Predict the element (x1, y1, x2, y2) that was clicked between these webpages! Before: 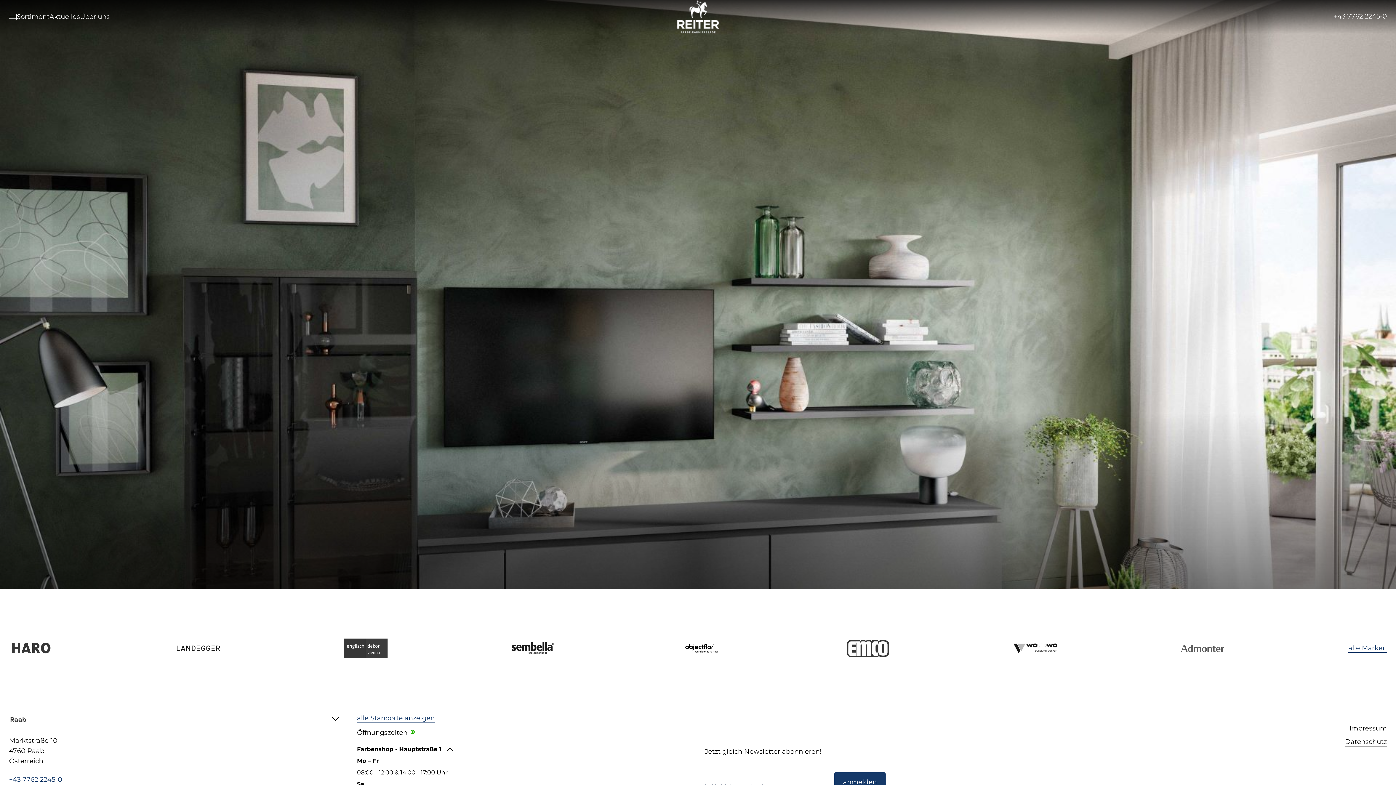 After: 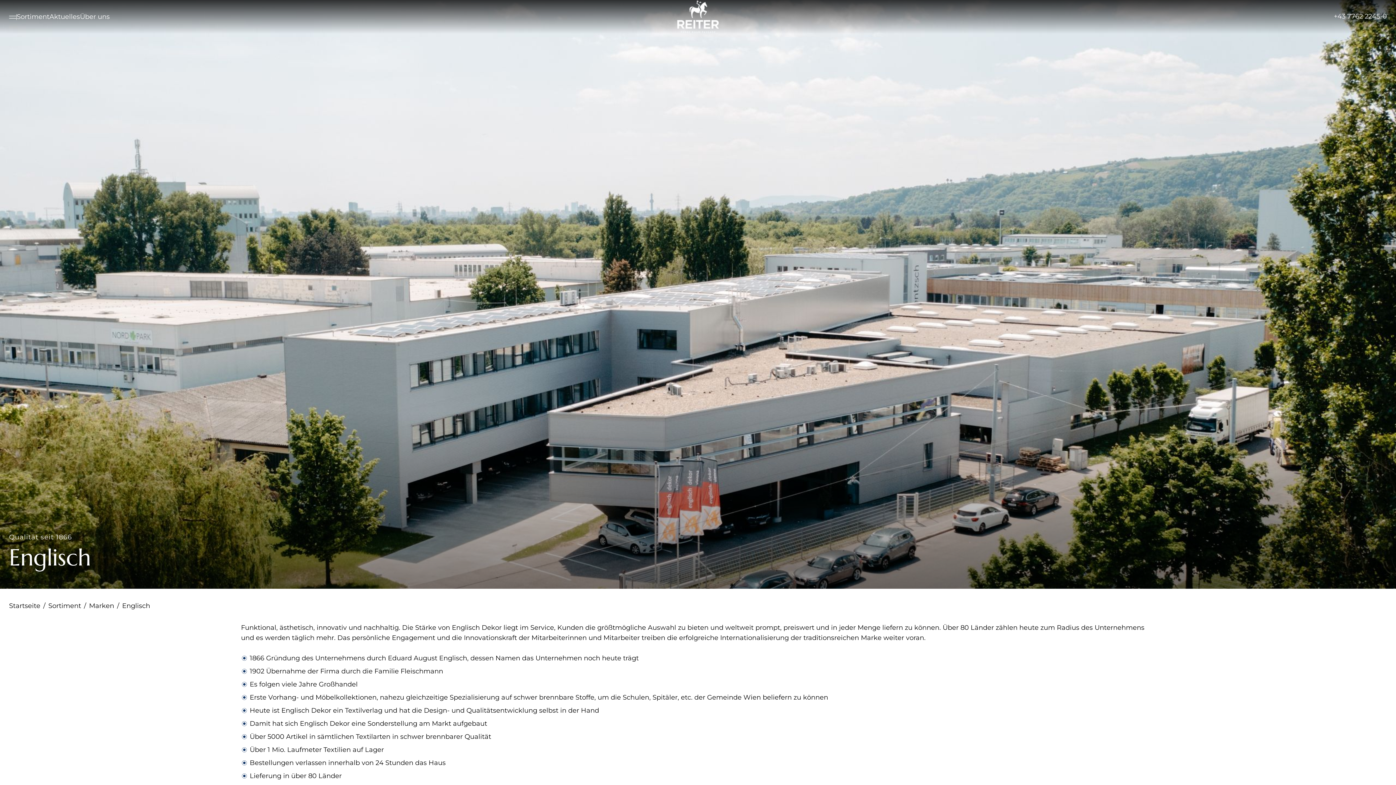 Action: bbox: (344, 638, 387, 658)